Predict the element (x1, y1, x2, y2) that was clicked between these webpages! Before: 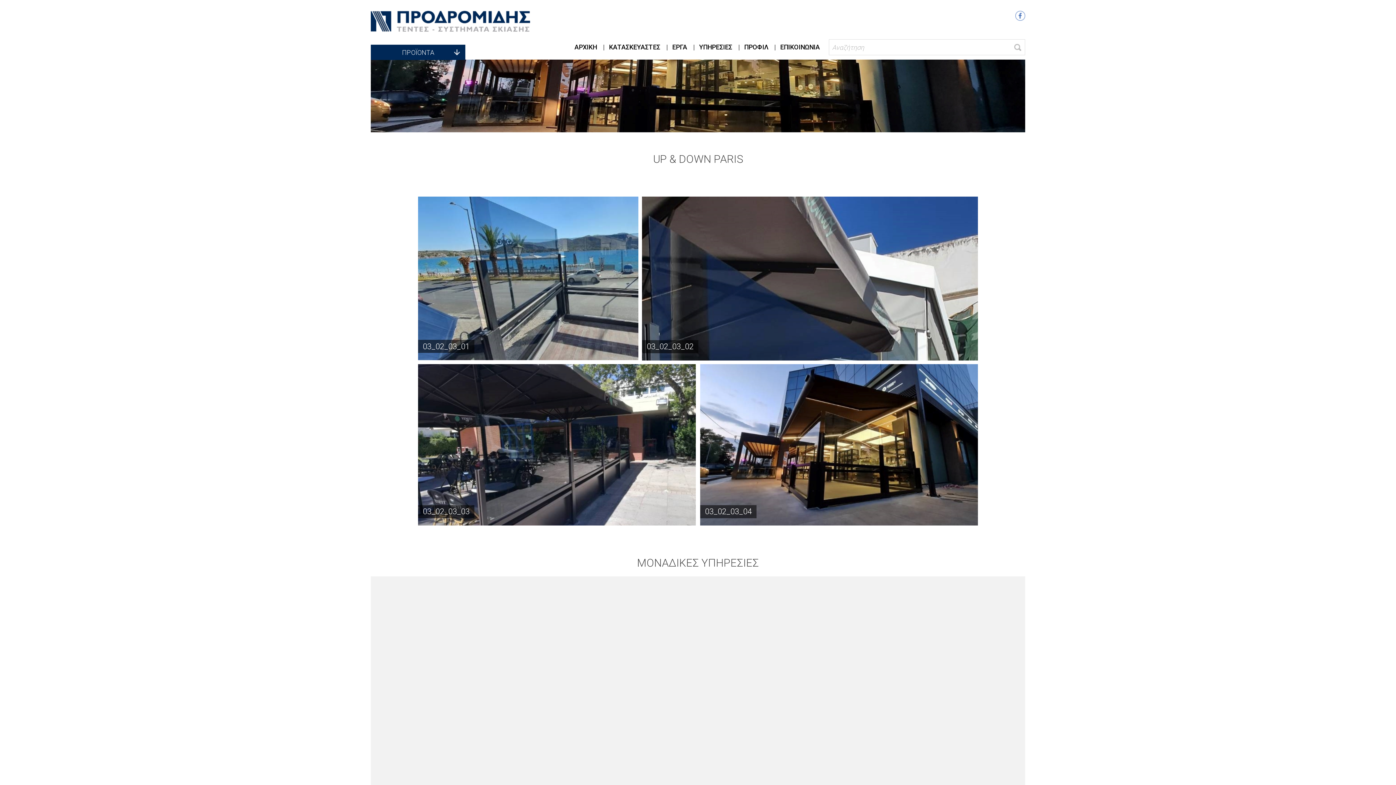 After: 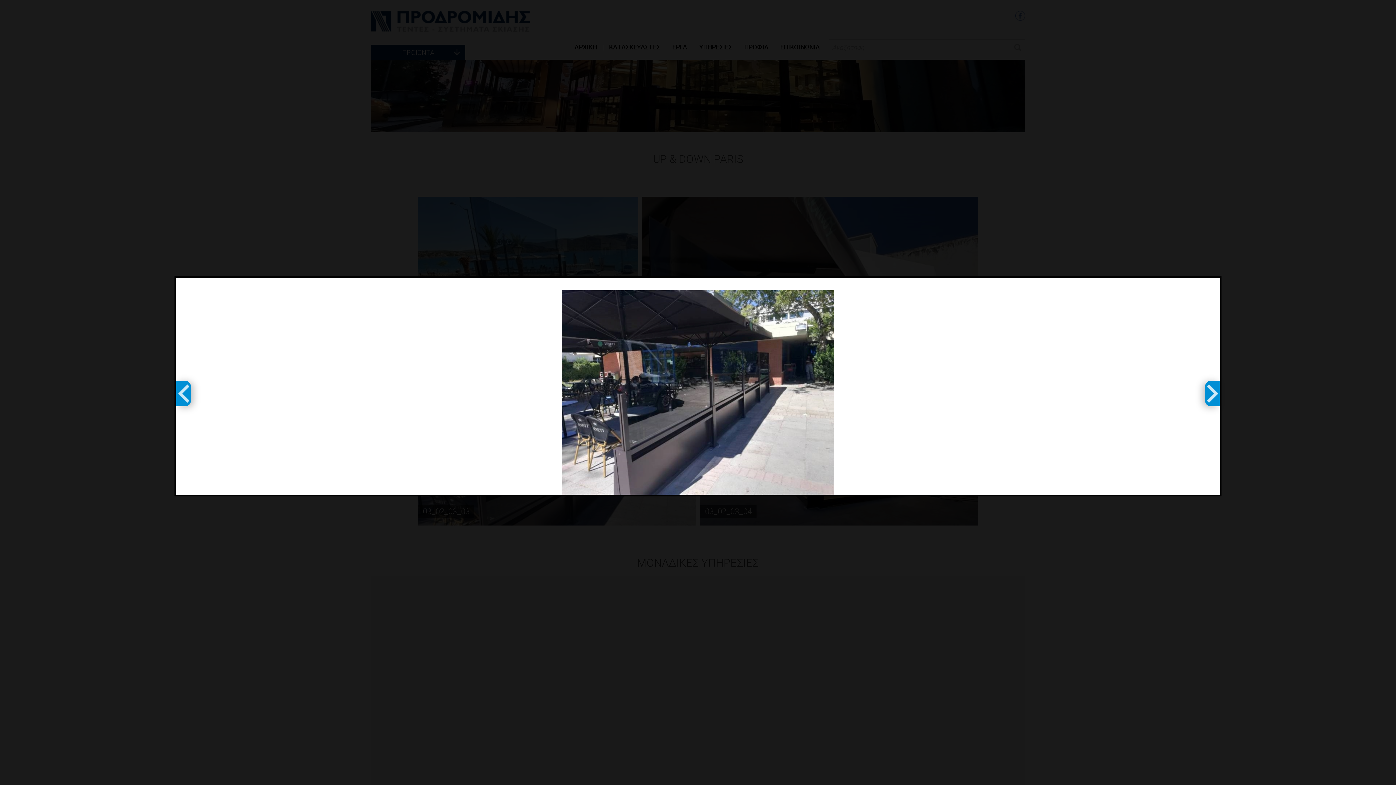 Action: bbox: (418, 364, 695, 525) label:  